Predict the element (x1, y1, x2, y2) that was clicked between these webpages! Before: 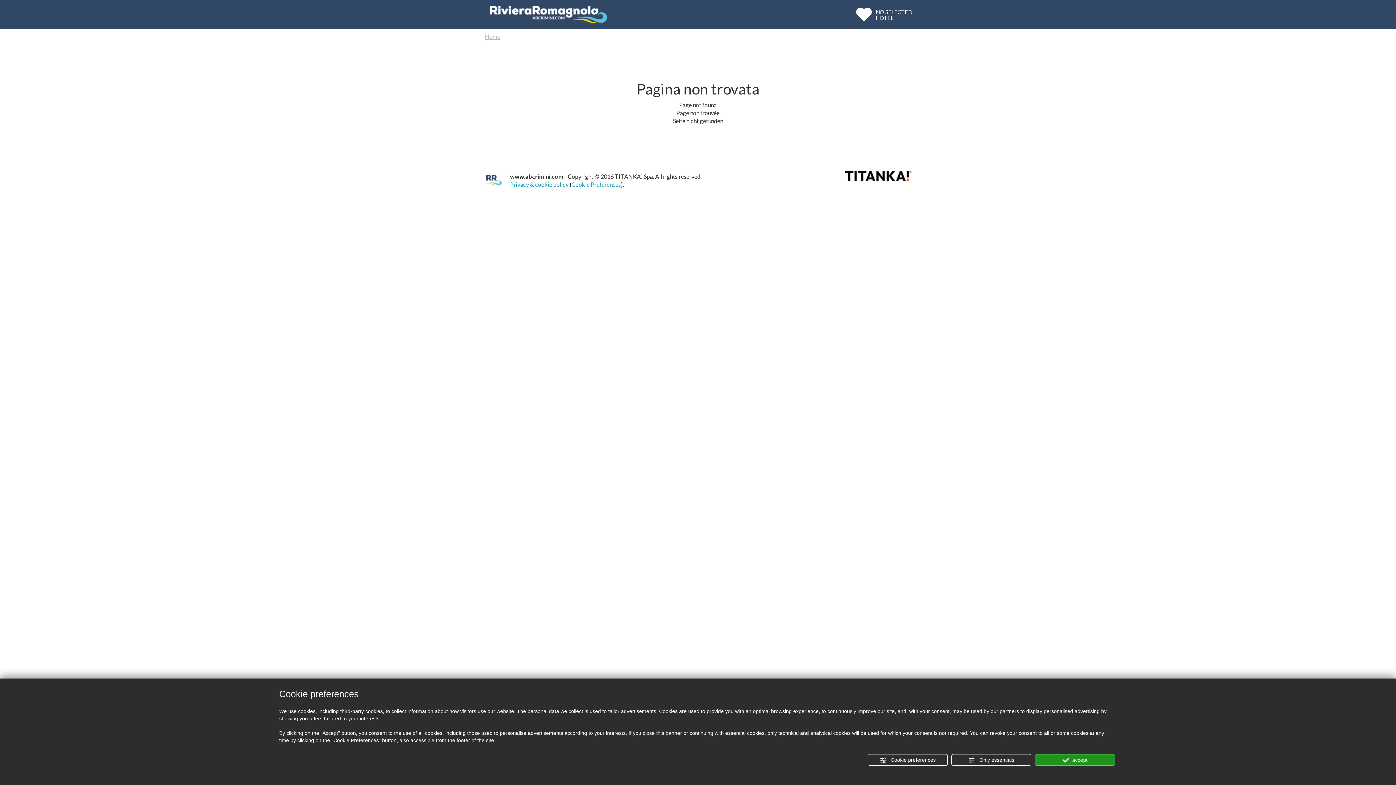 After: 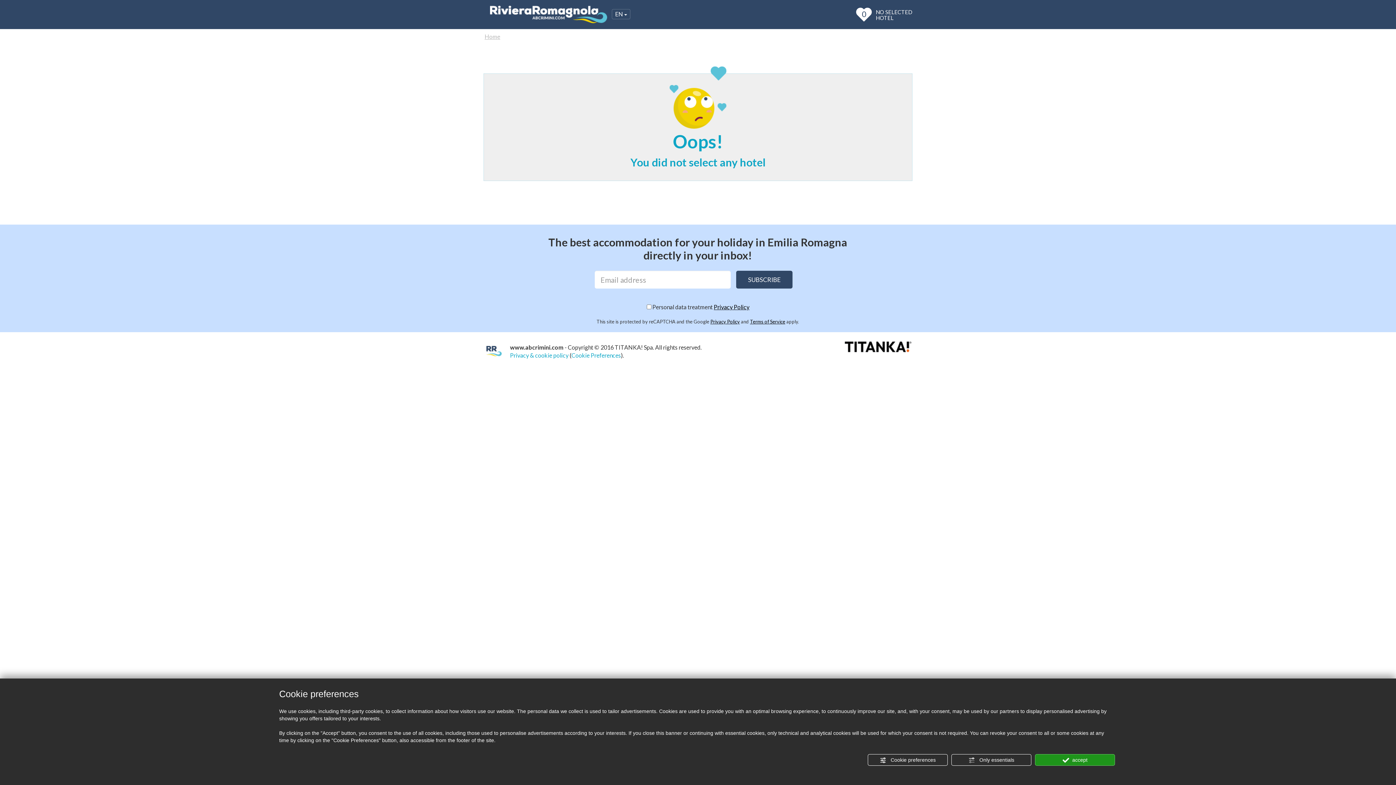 Action: bbox: (872, 8, 912, 20) label: NO SELECTED
HOTEL